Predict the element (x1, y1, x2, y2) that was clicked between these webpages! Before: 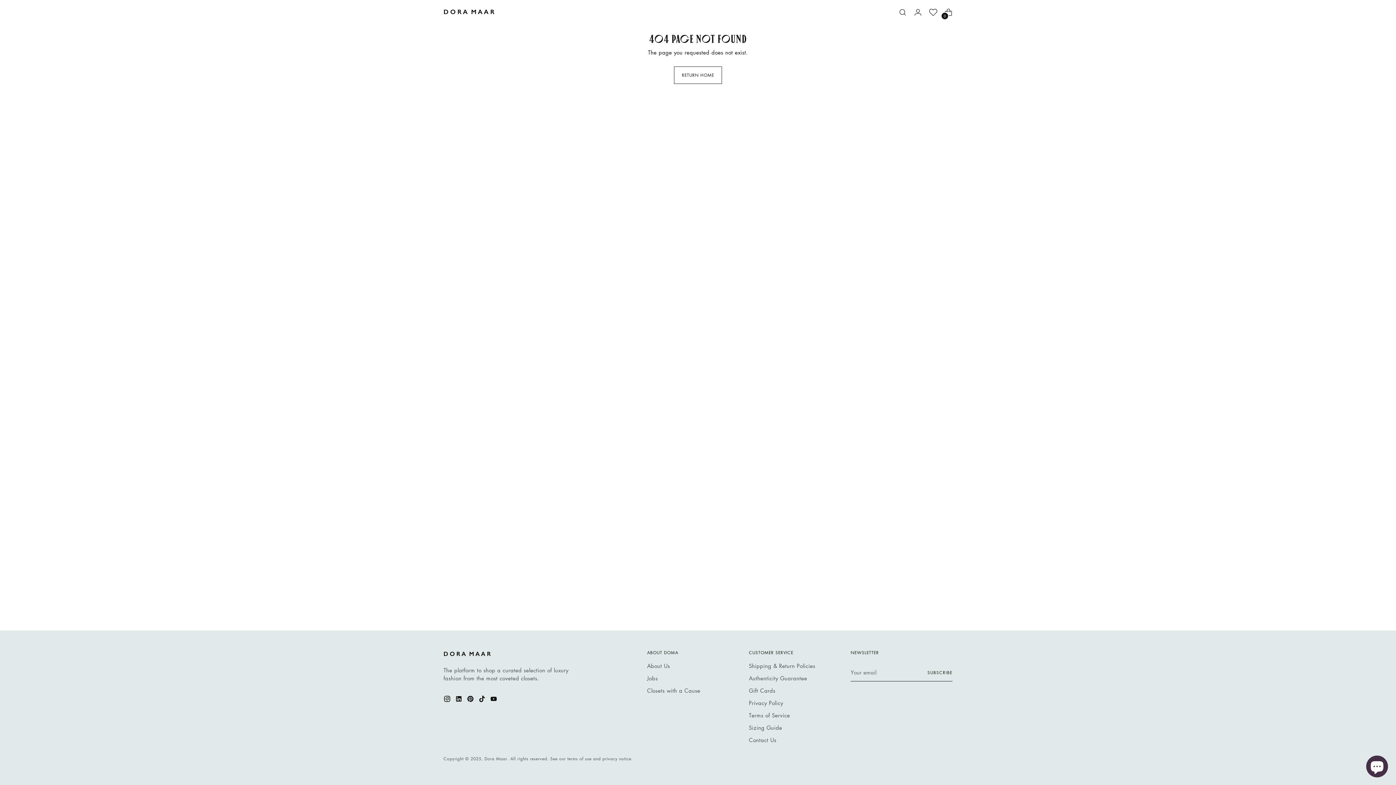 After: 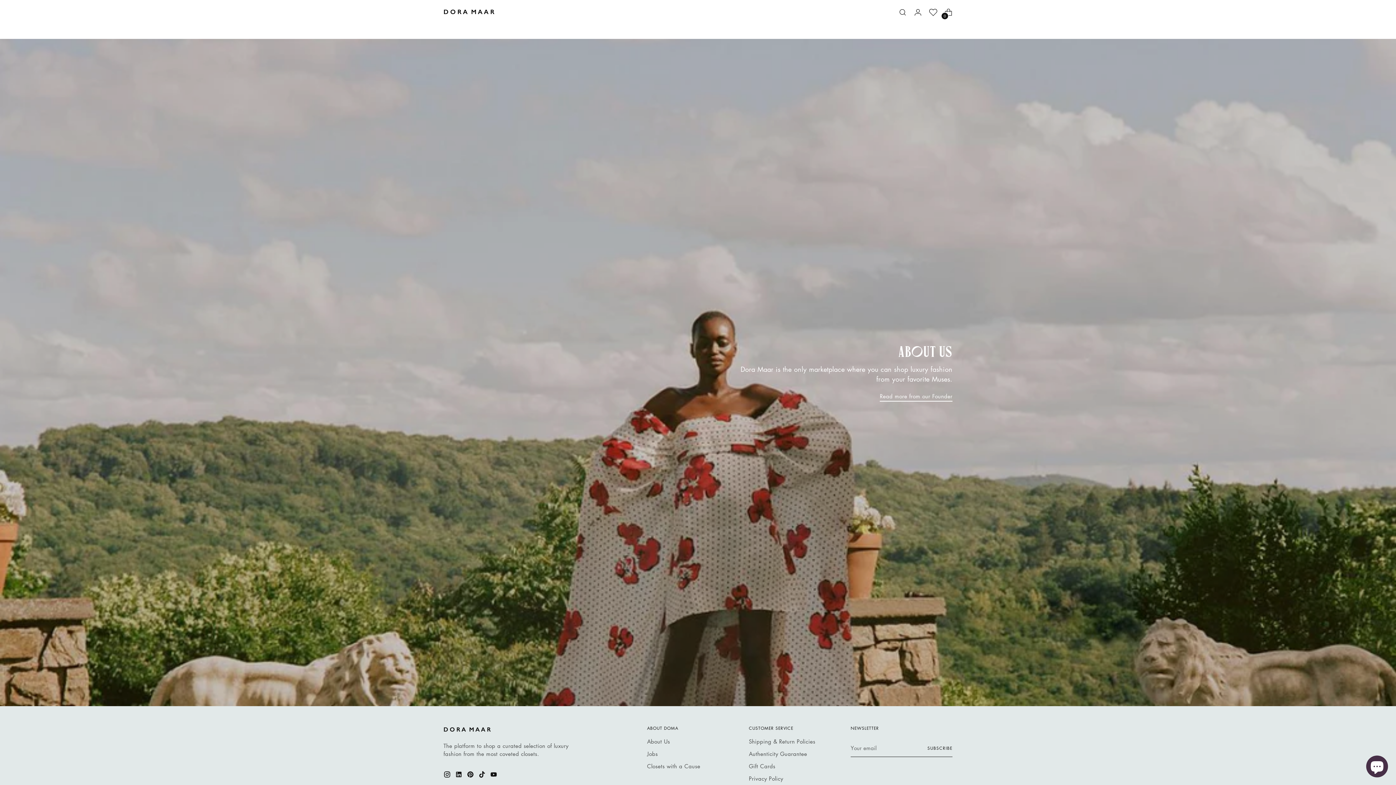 Action: bbox: (674, 66, 722, 84) label: RETURN HOME